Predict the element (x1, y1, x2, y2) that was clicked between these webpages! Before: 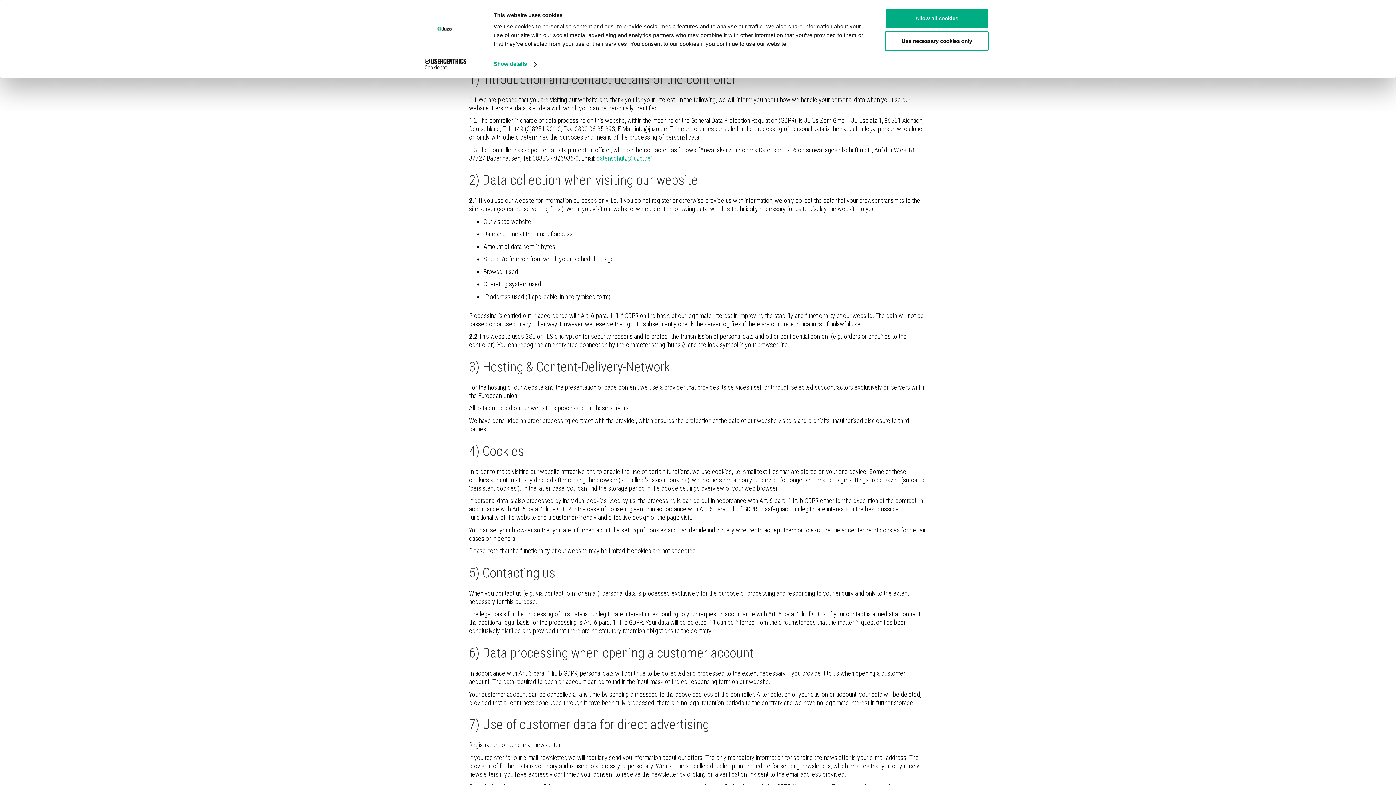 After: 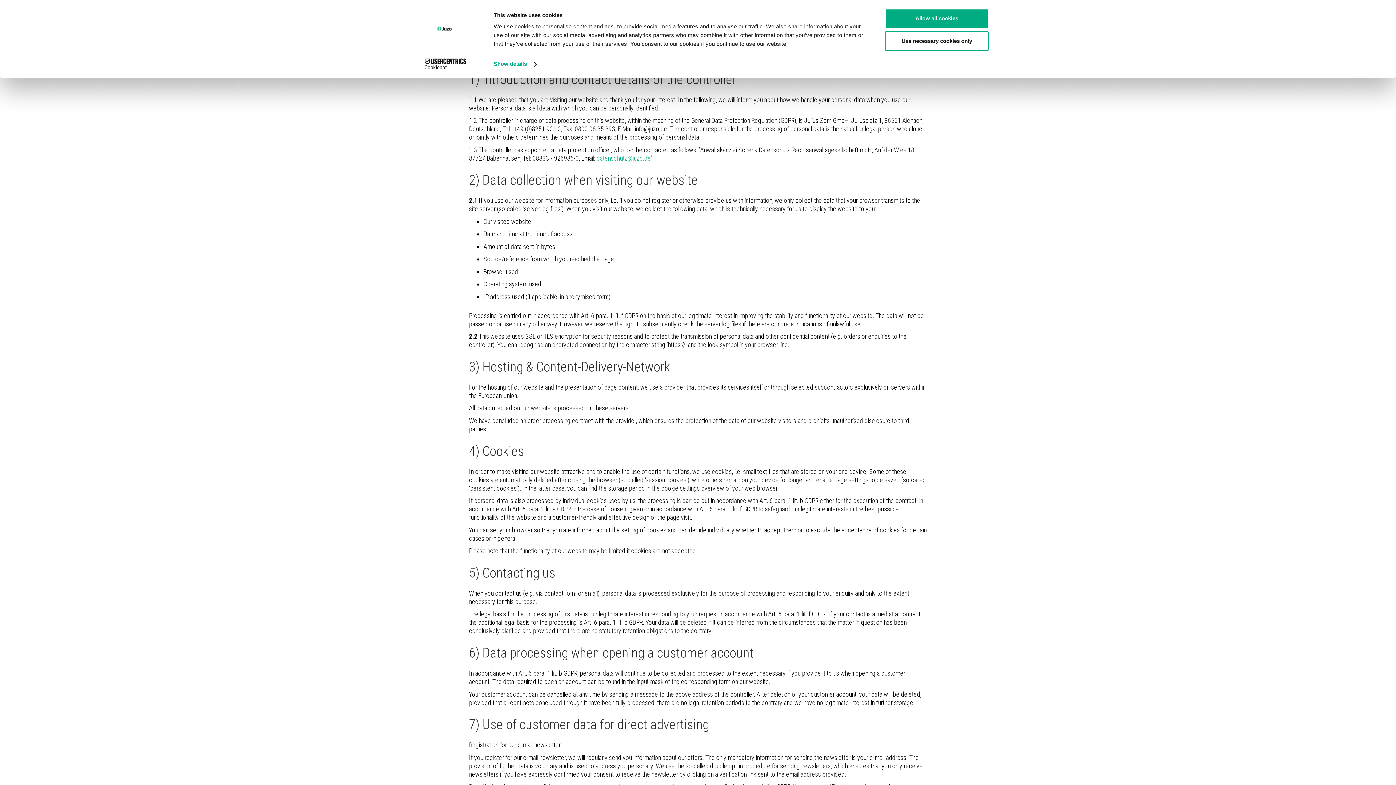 Action: bbox: (413, 58, 477, 69) label: Cookiebot - opens in a new window